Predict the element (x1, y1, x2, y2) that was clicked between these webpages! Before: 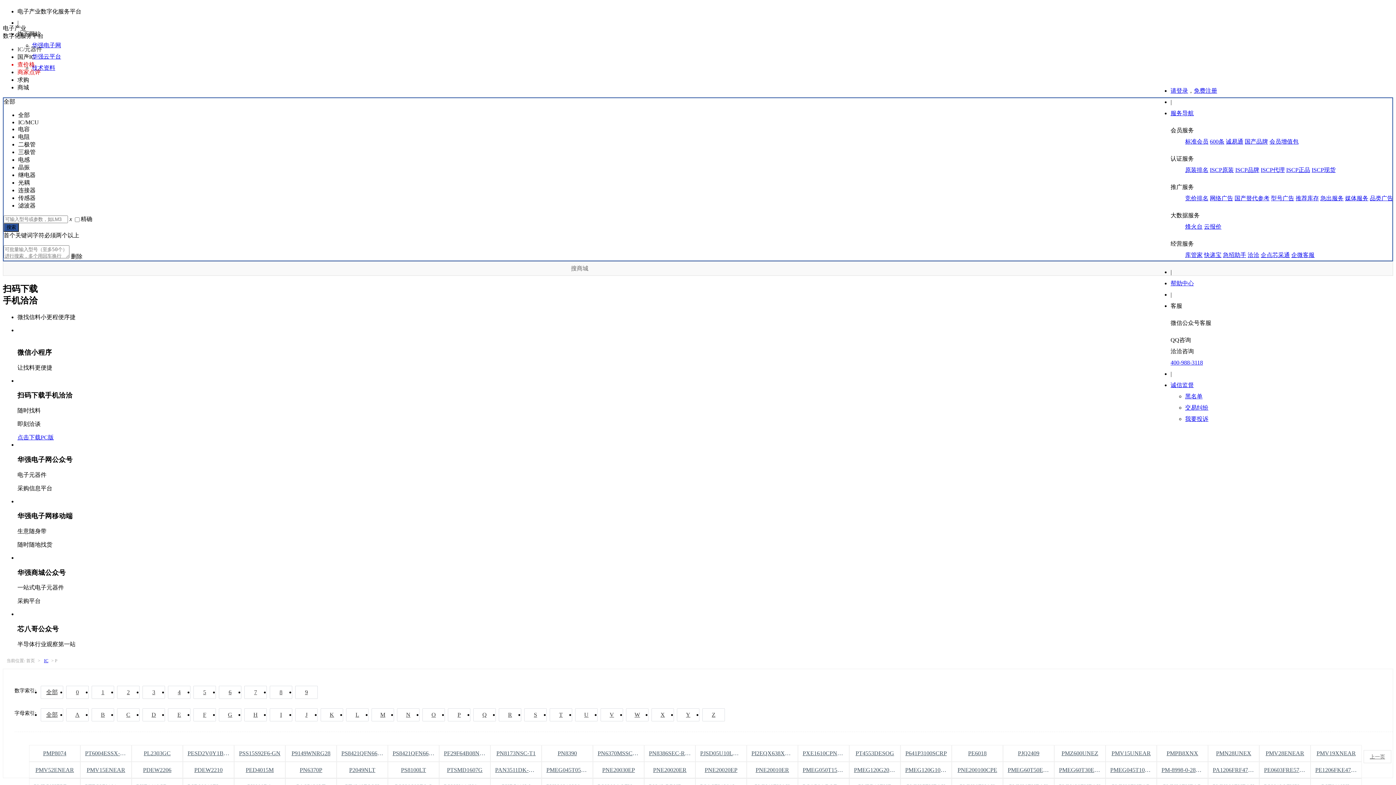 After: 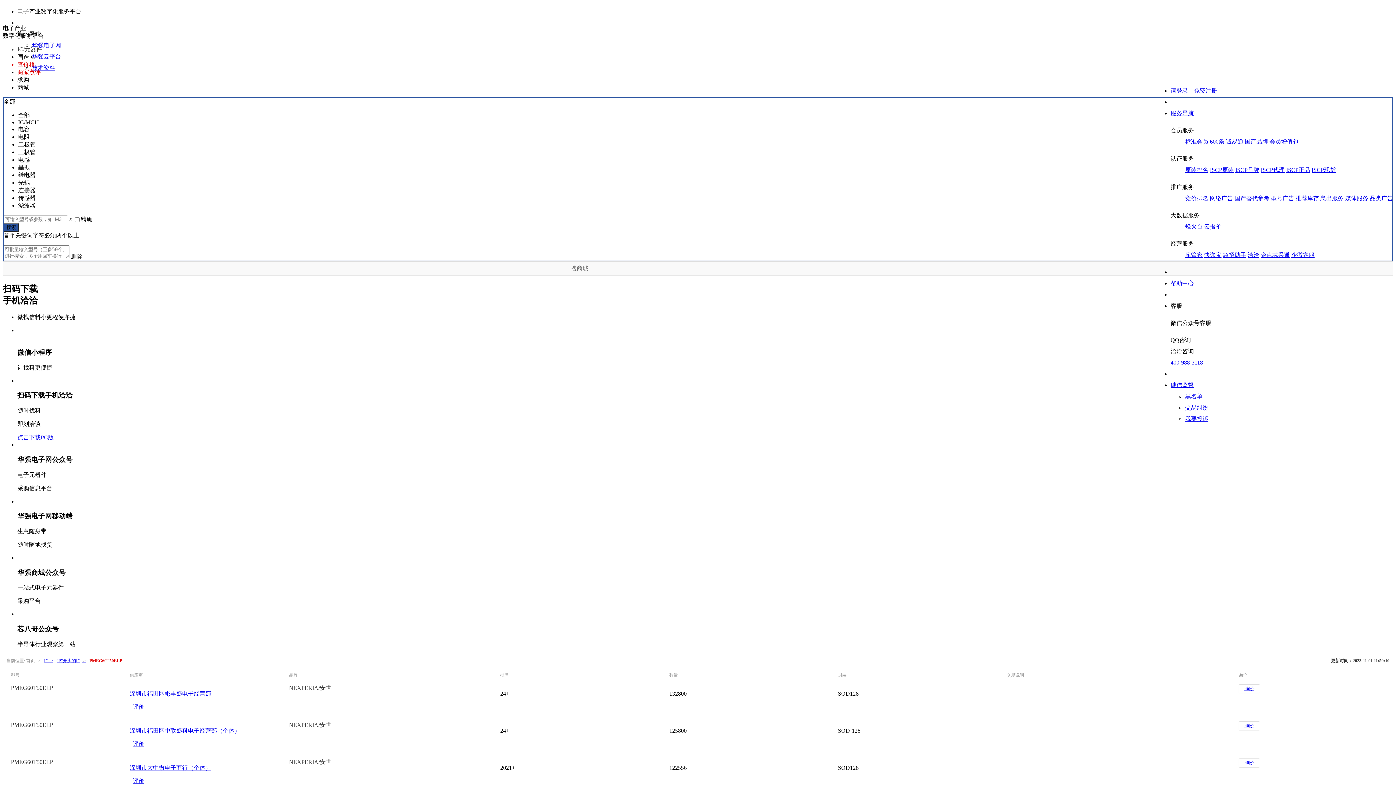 Action: bbox: (1003, 762, 1054, 778) label: PMEG60T50ELP